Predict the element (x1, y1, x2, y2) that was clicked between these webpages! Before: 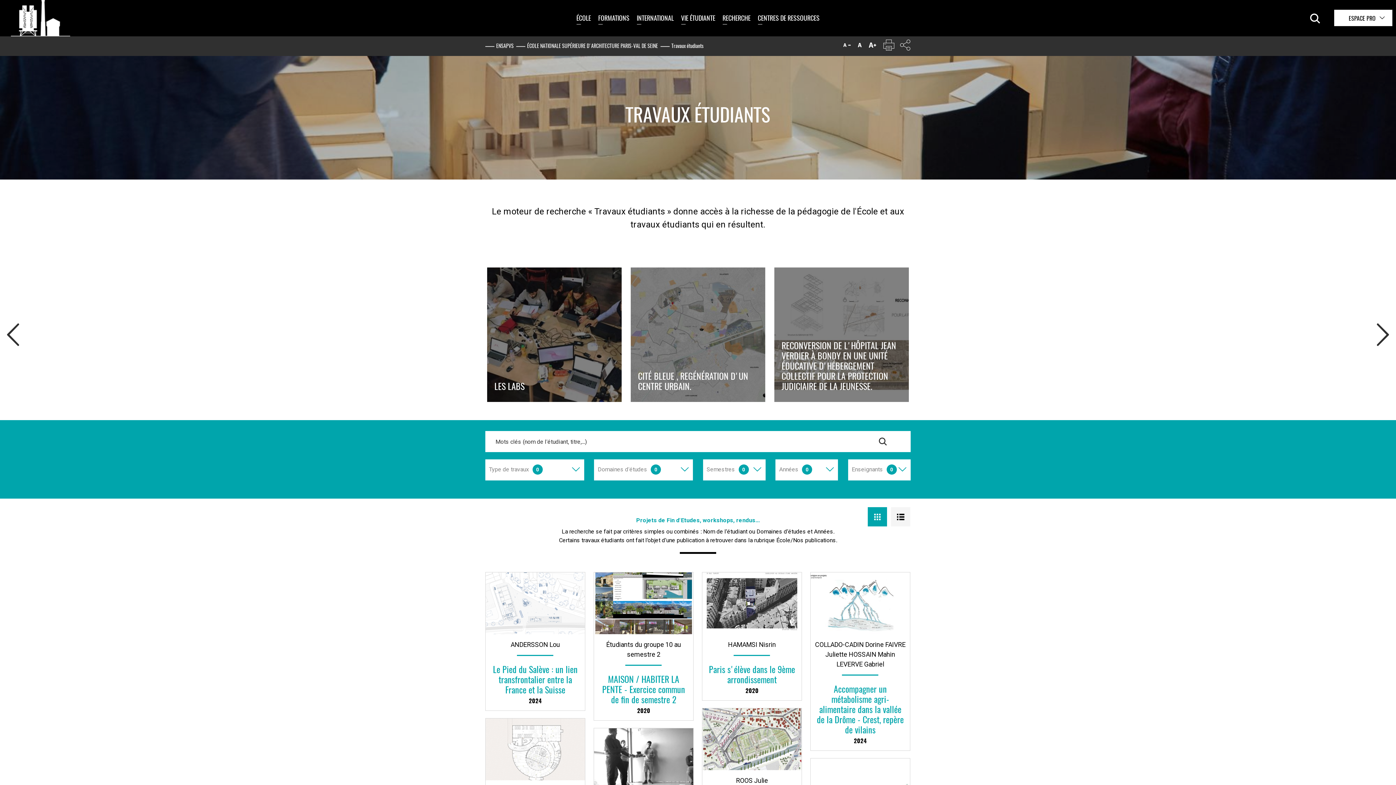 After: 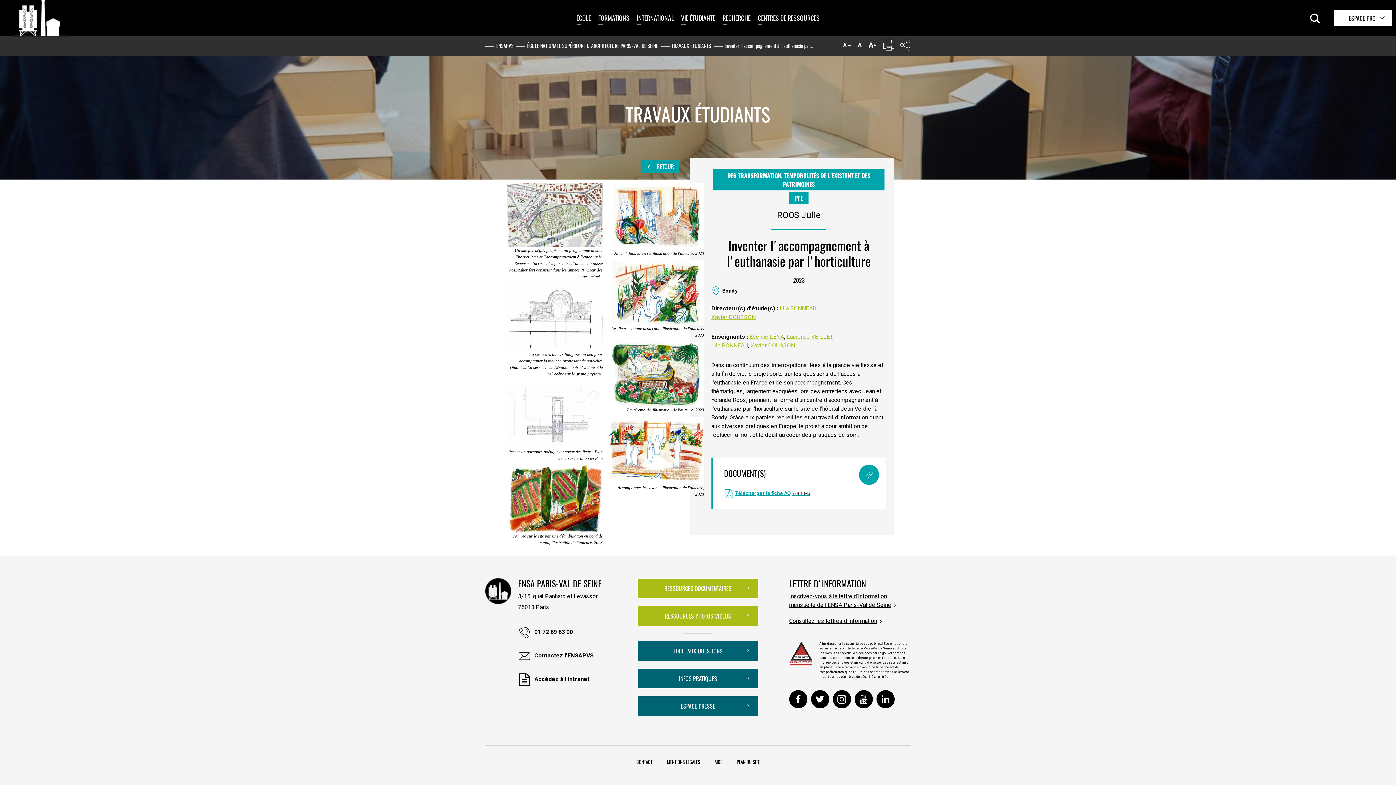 Action: bbox: (702, 708, 802, 847) label: ROOS Julie

Inventer l'accompagnement à l'euthanasie par l'horticulture

2023